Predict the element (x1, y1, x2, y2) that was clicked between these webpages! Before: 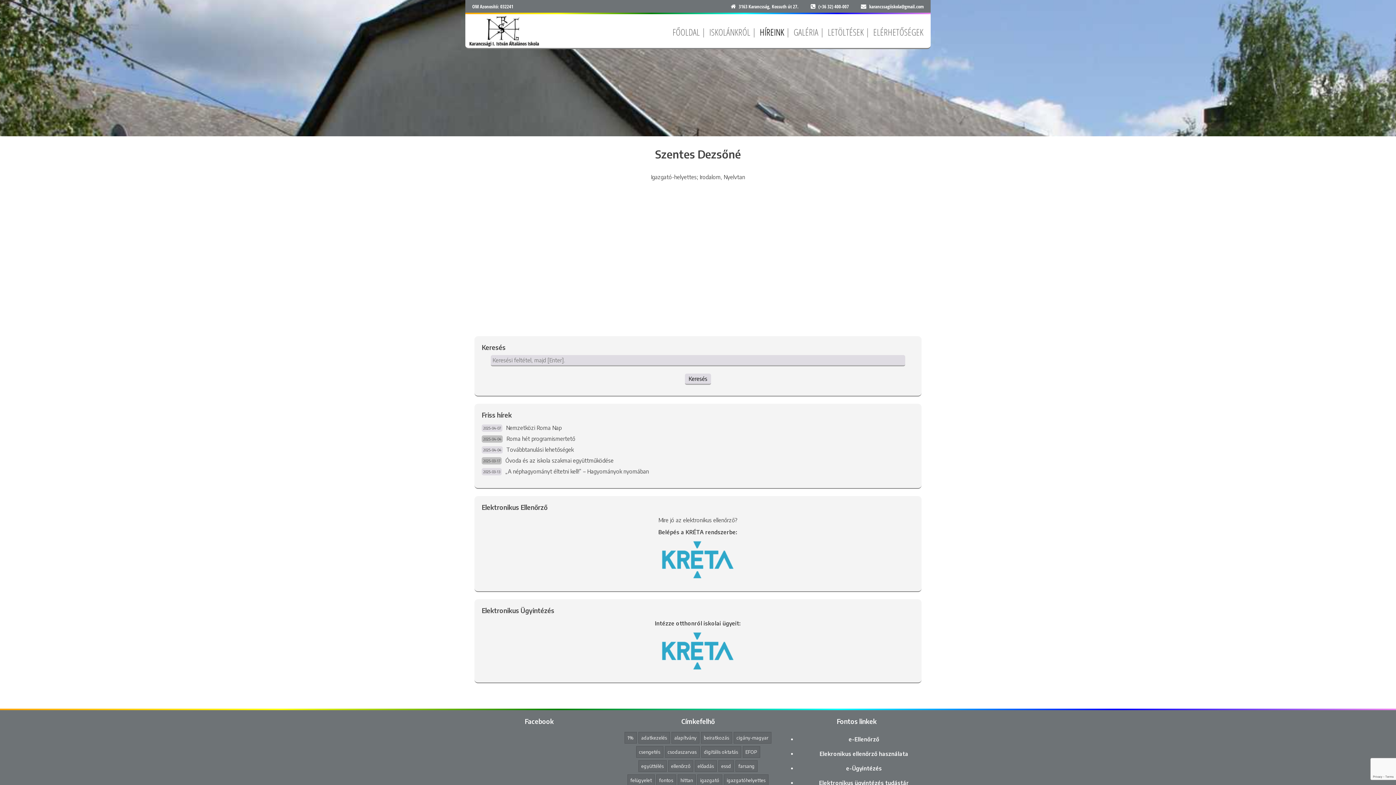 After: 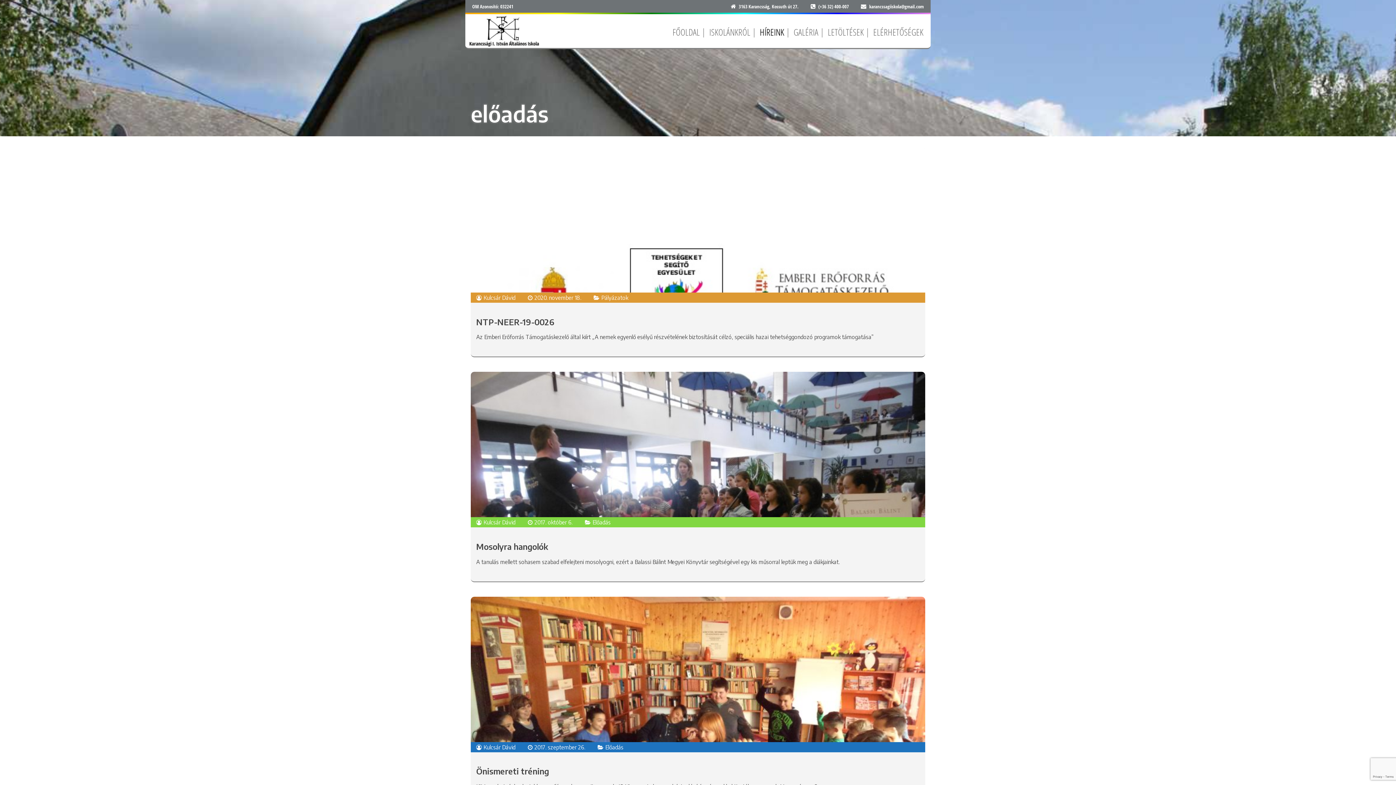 Action: label: előadás (3 elem) bbox: (694, 760, 717, 772)